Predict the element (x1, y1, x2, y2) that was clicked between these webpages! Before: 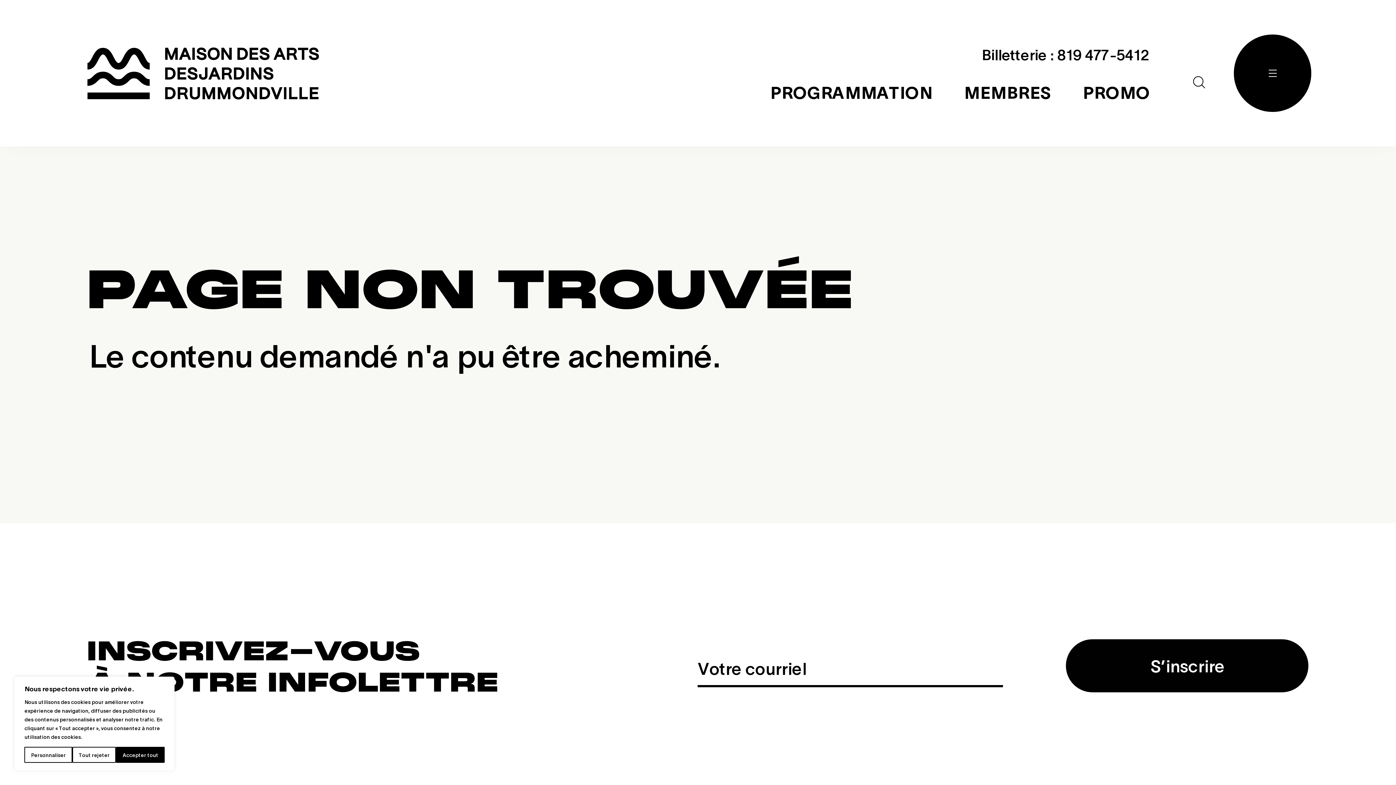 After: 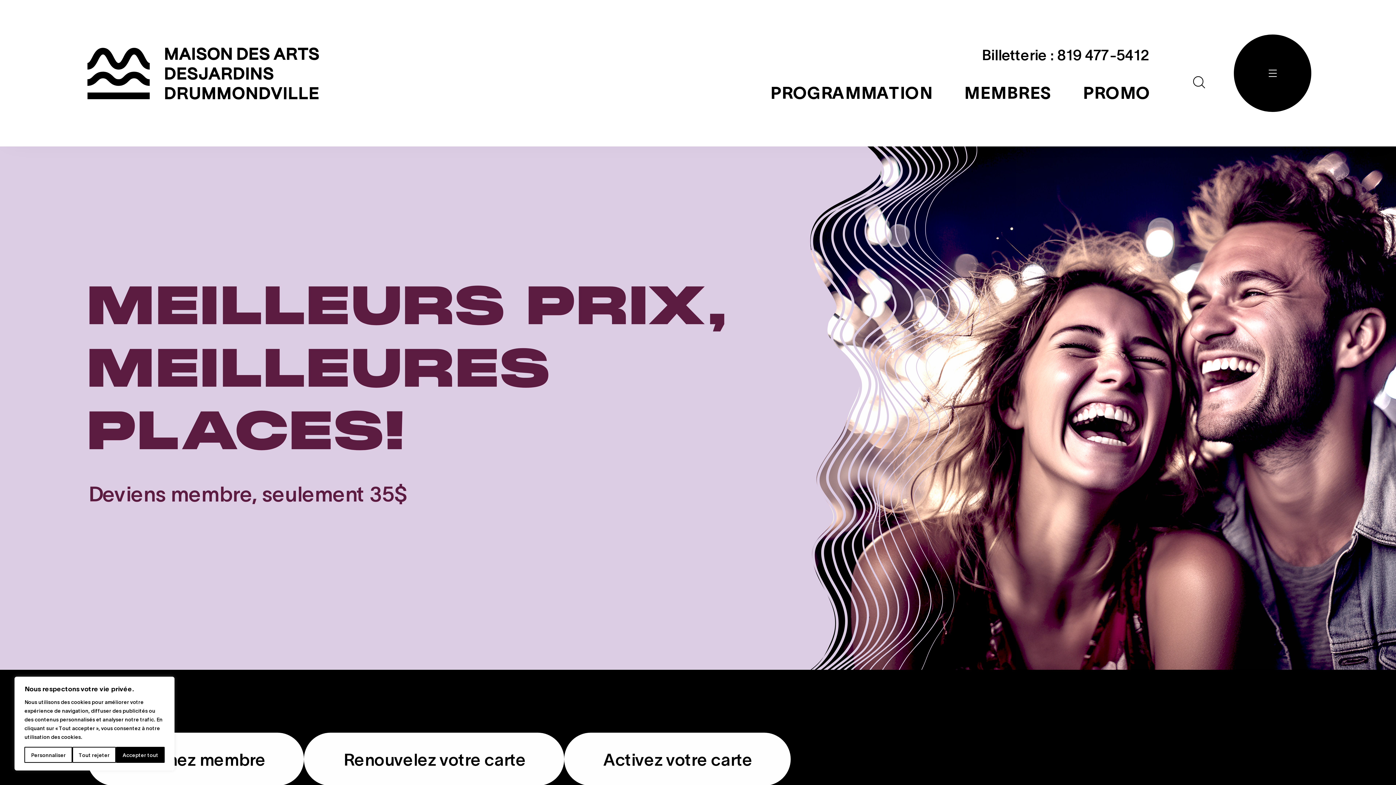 Action: bbox: (947, 64, 1066, 137) label: MEMBRES